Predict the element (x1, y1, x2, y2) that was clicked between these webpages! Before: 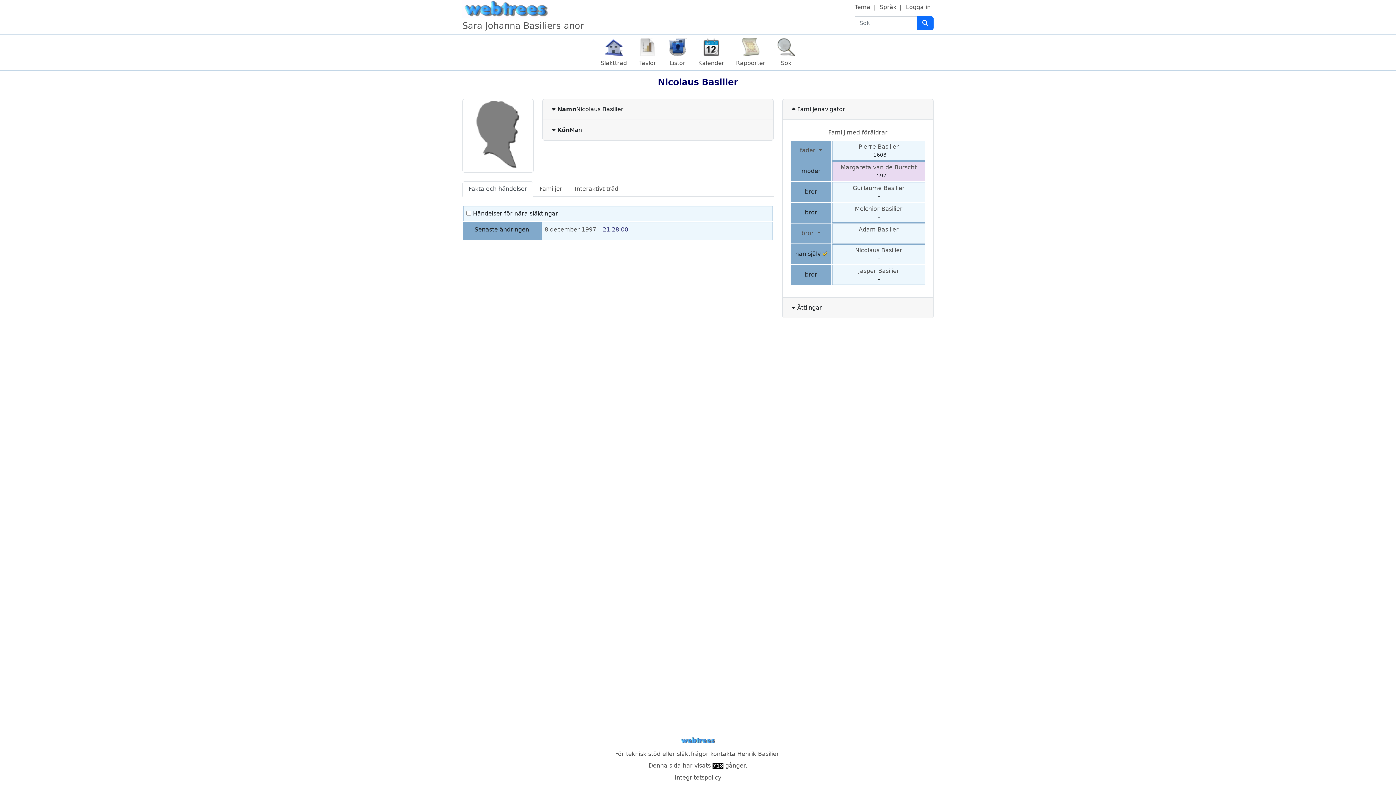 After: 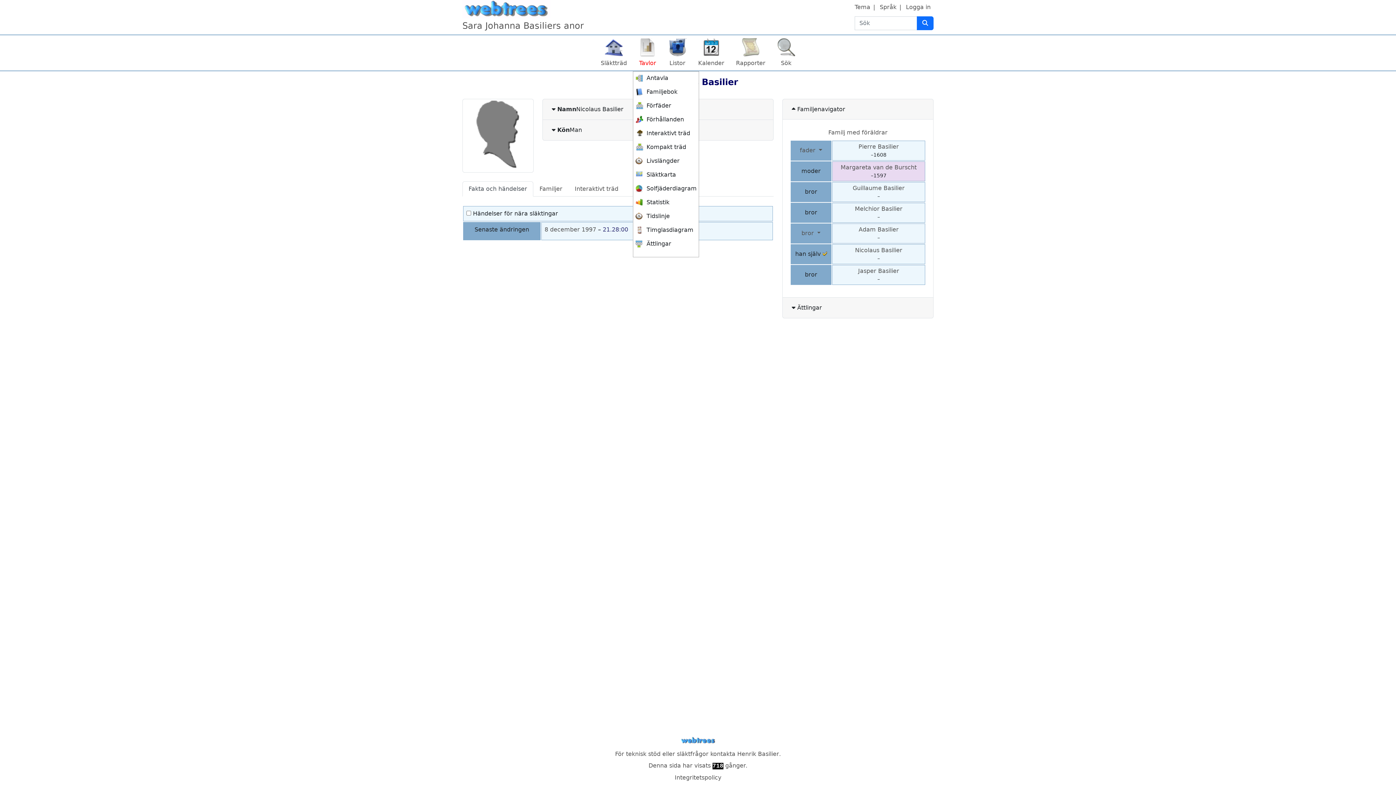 Action: bbox: (632, 35, 662, 70) label: Tavlor